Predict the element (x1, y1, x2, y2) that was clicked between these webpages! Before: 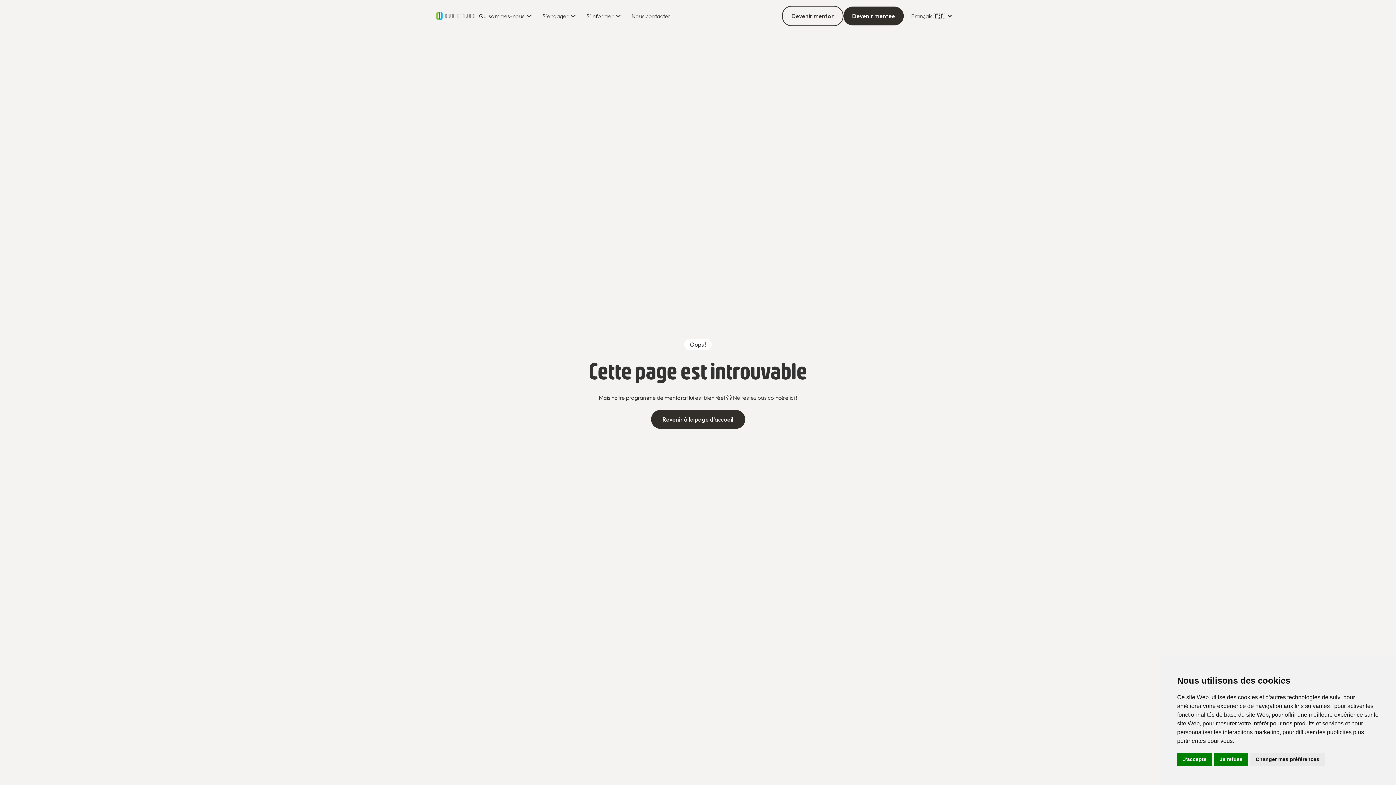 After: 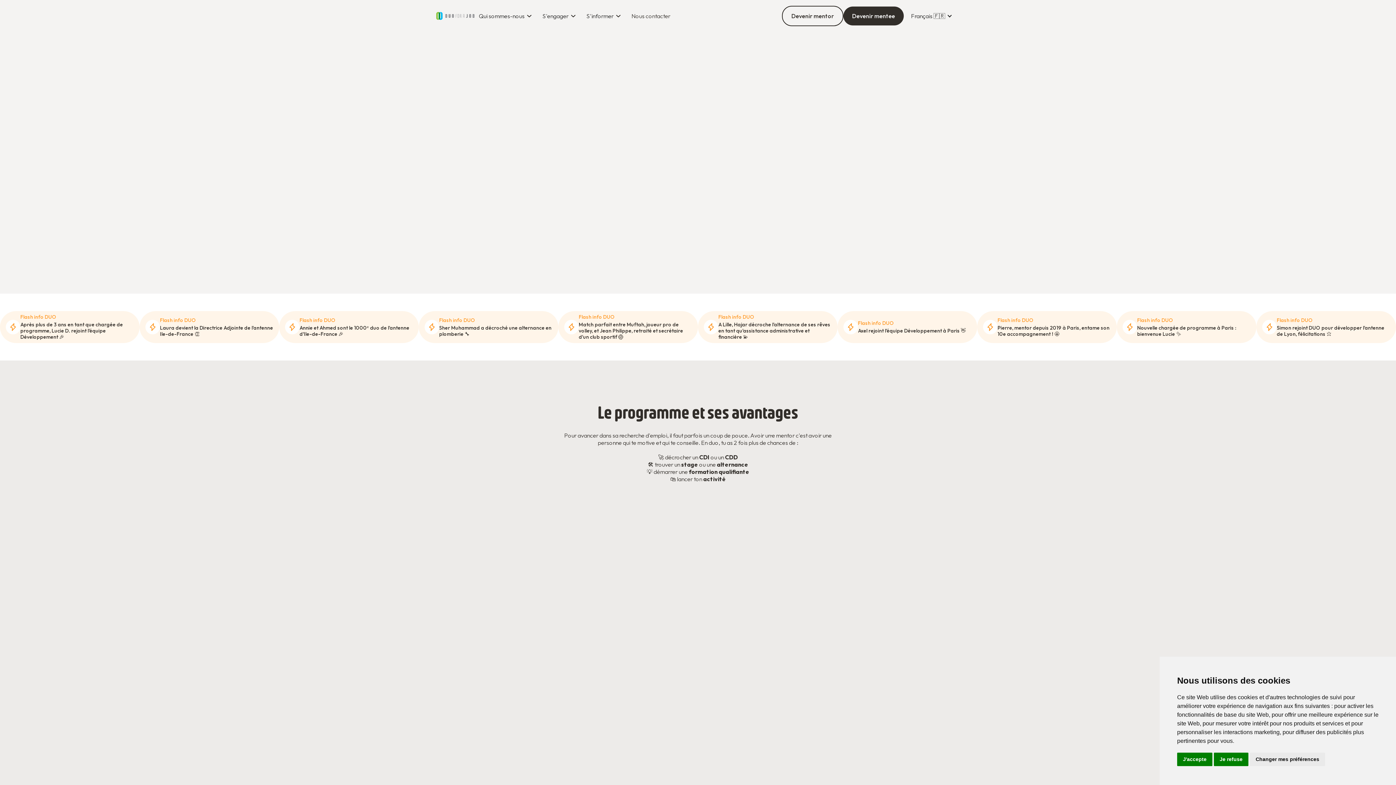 Action: label: Devenir mentee bbox: (843, 6, 904, 25)